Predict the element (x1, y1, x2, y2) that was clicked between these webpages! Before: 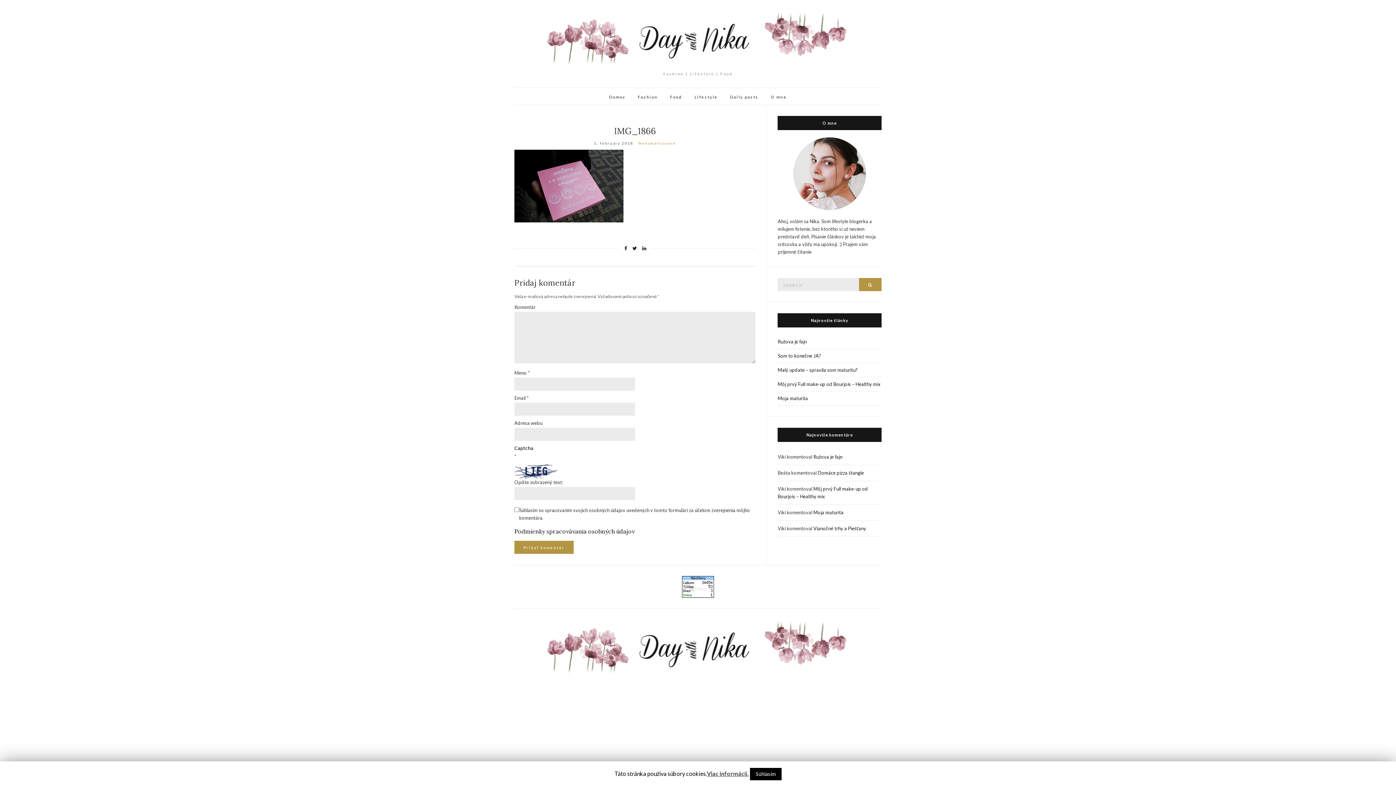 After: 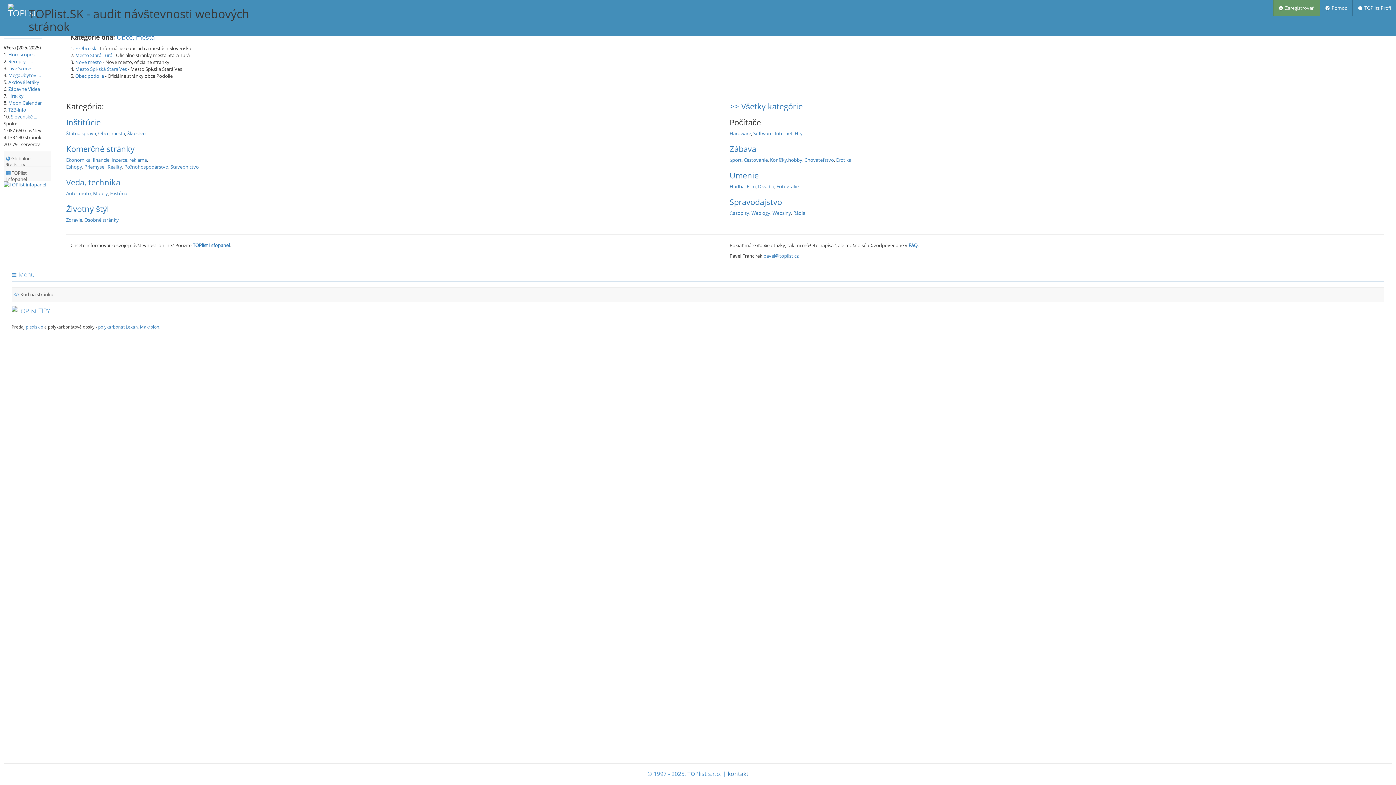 Action: bbox: (682, 583, 714, 589)